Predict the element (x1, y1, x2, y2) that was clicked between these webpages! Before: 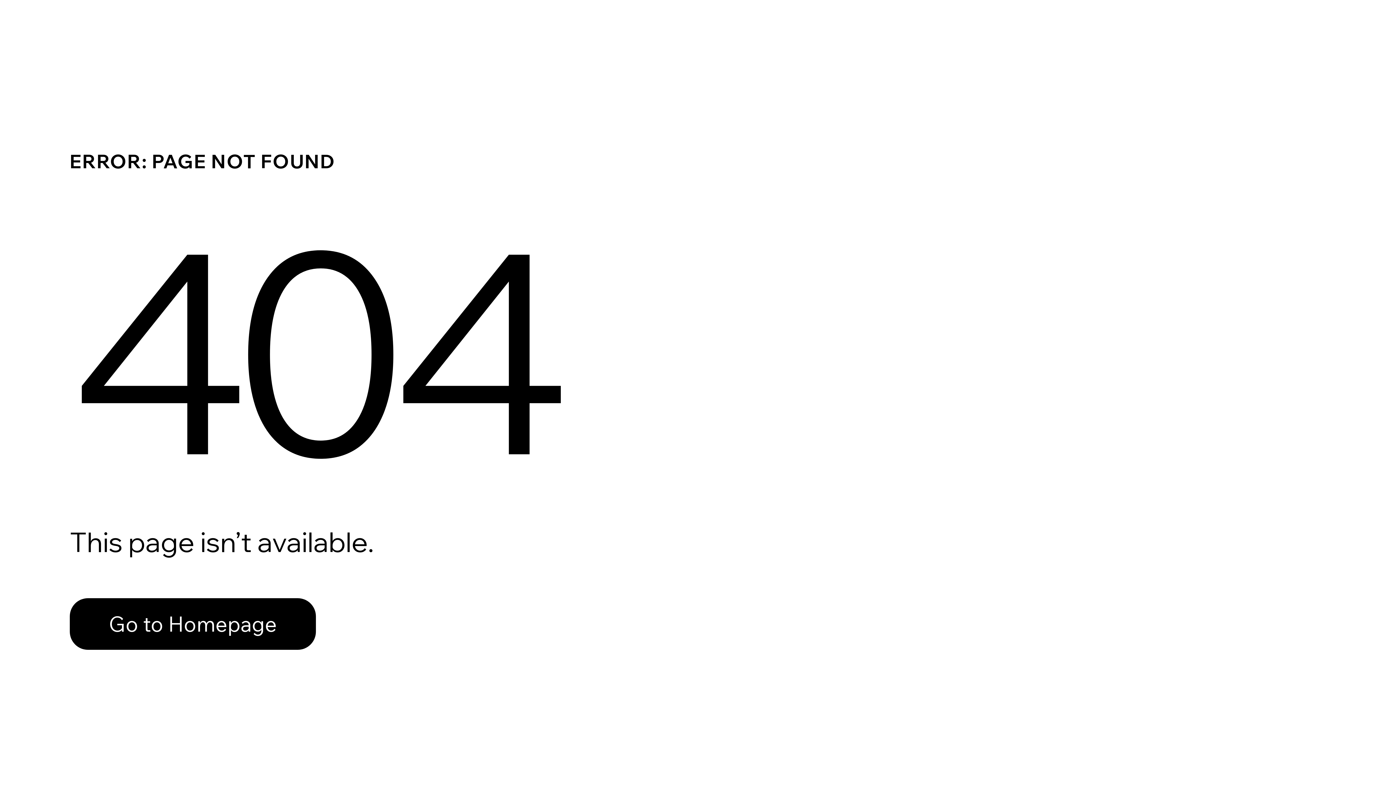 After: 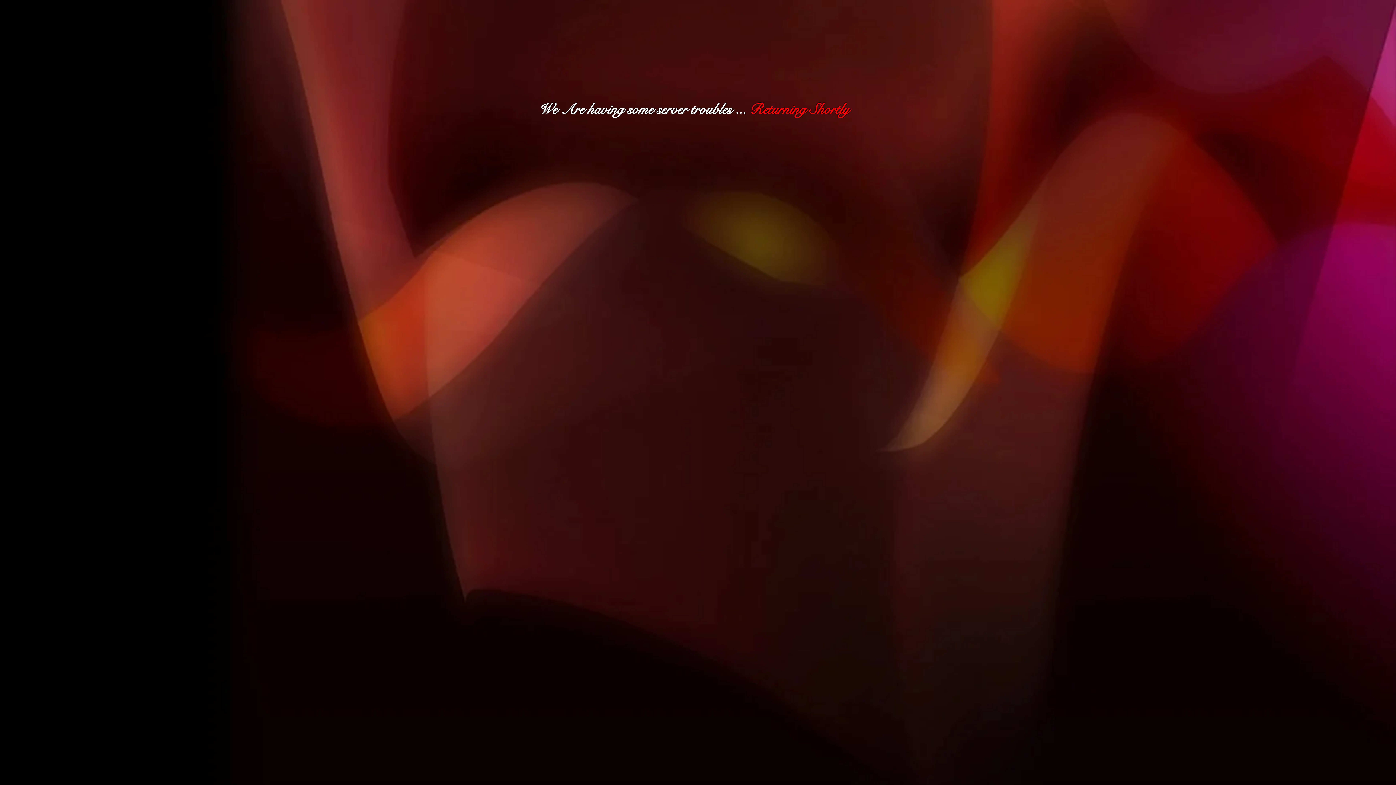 Action: bbox: (69, 598, 316, 650) label: Go to Homepage